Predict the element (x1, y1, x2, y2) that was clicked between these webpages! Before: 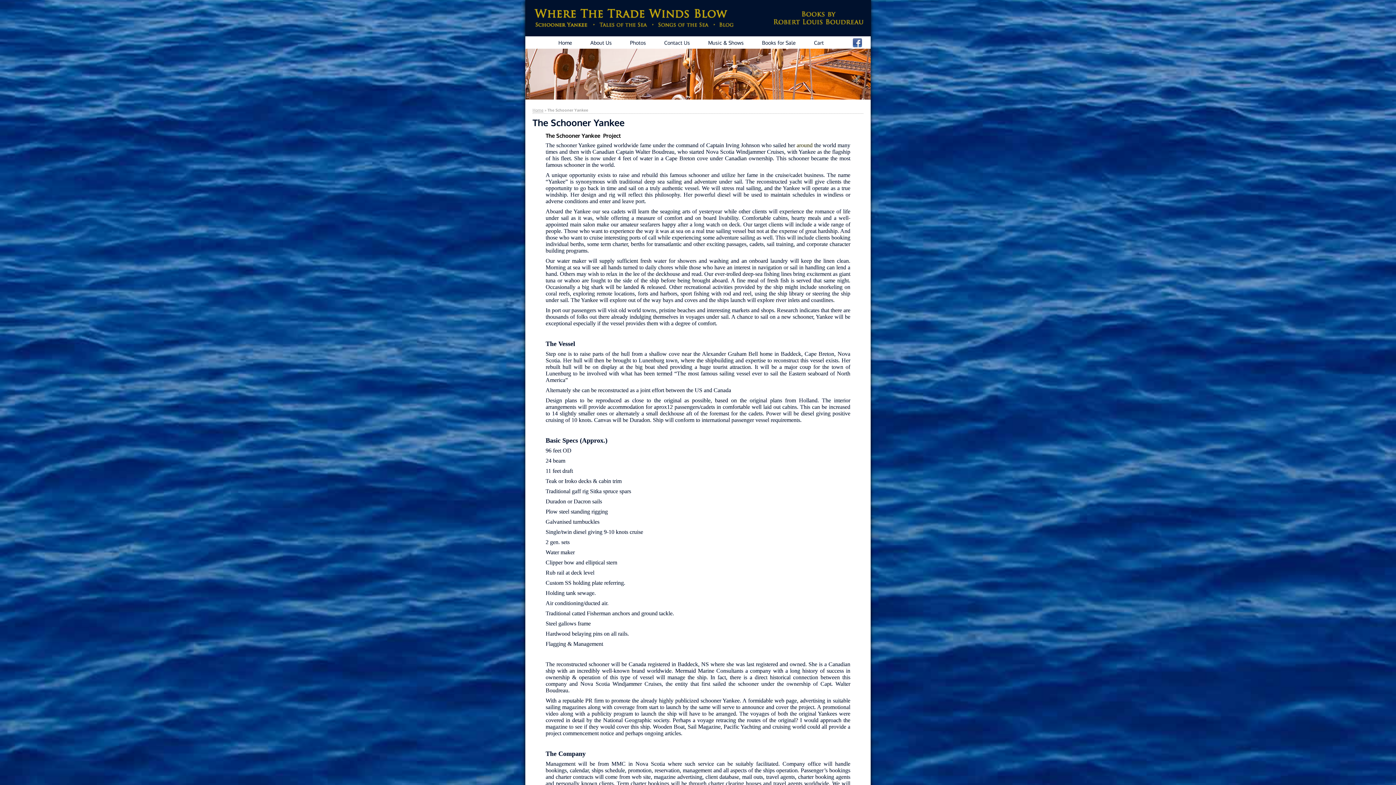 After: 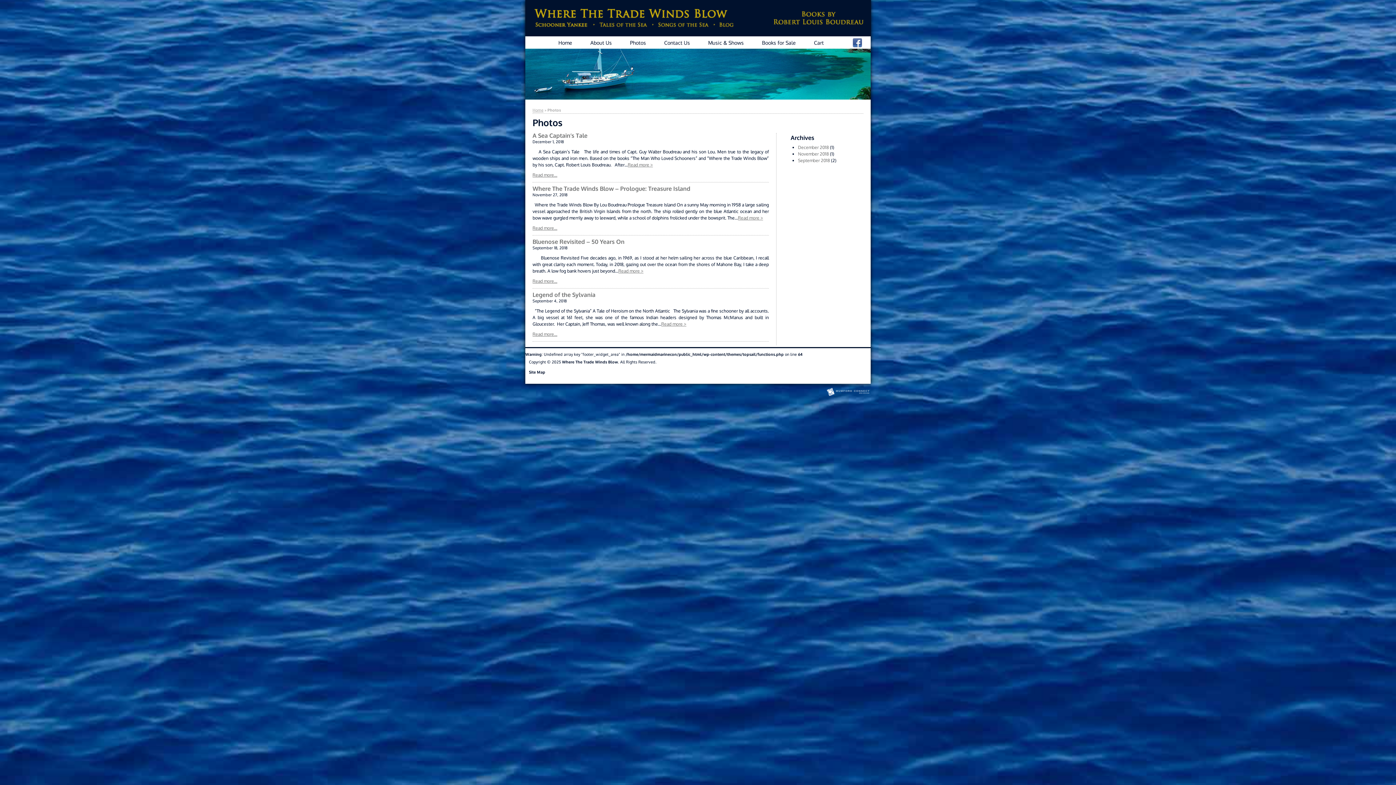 Action: label: Photos bbox: (630, 37, 646, 48)